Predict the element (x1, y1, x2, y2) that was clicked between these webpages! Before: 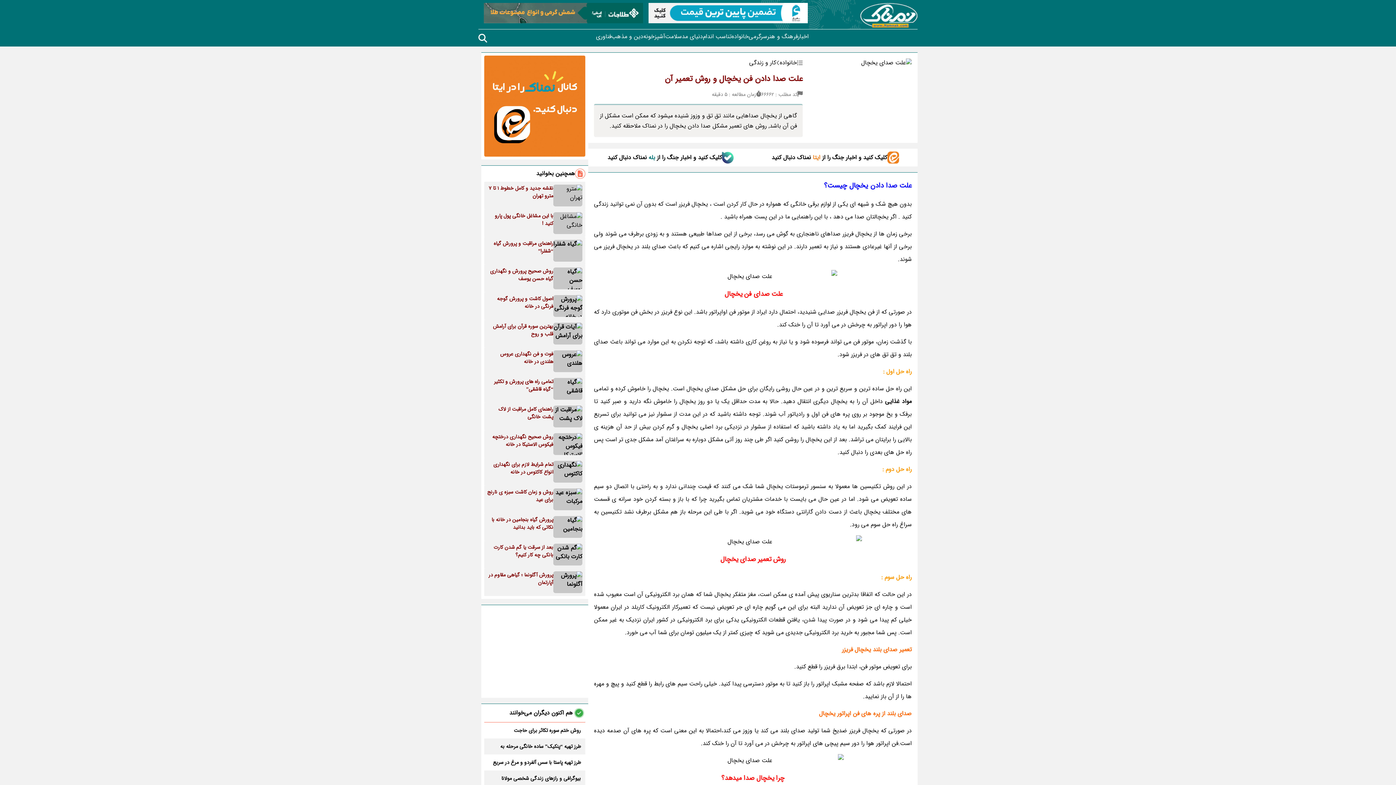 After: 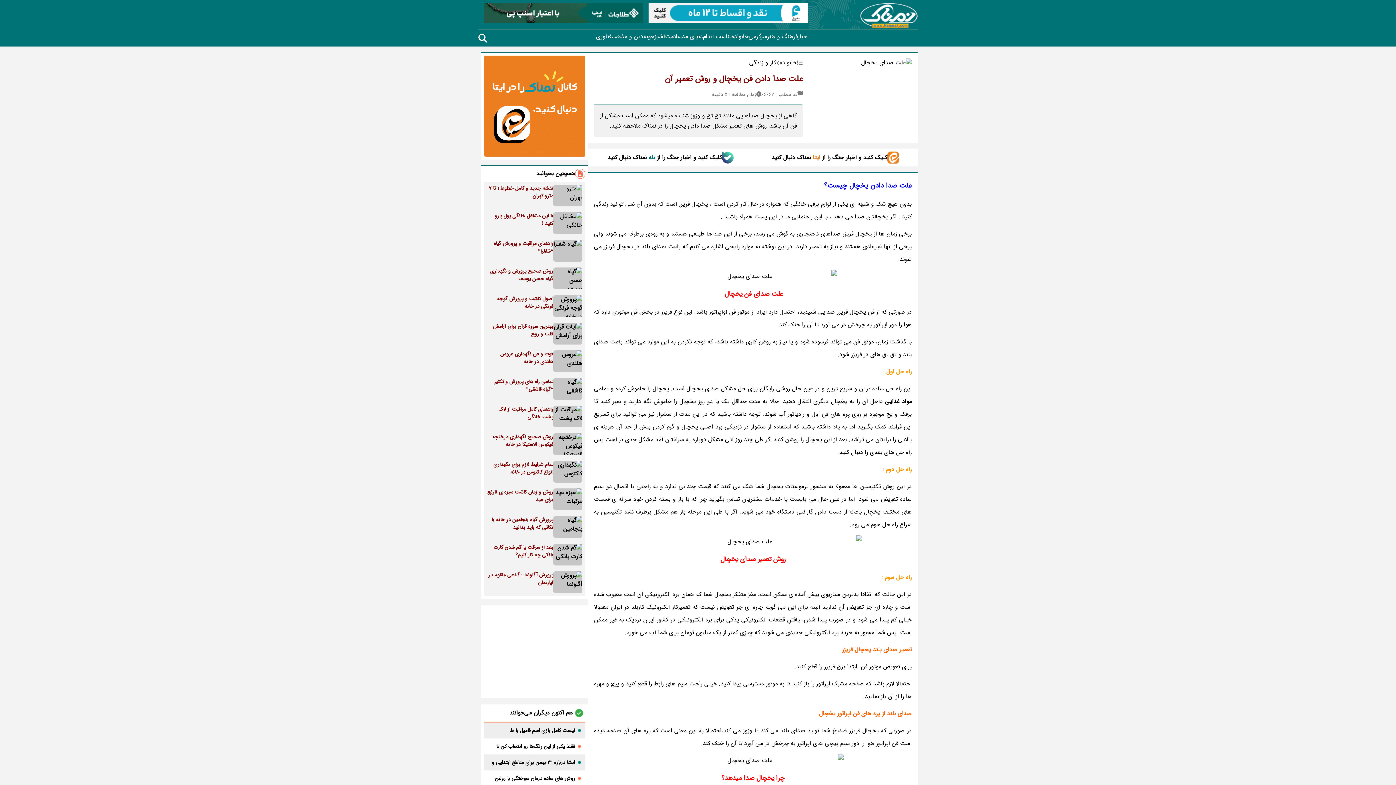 Action: bbox: (643, 2, 808, 23)